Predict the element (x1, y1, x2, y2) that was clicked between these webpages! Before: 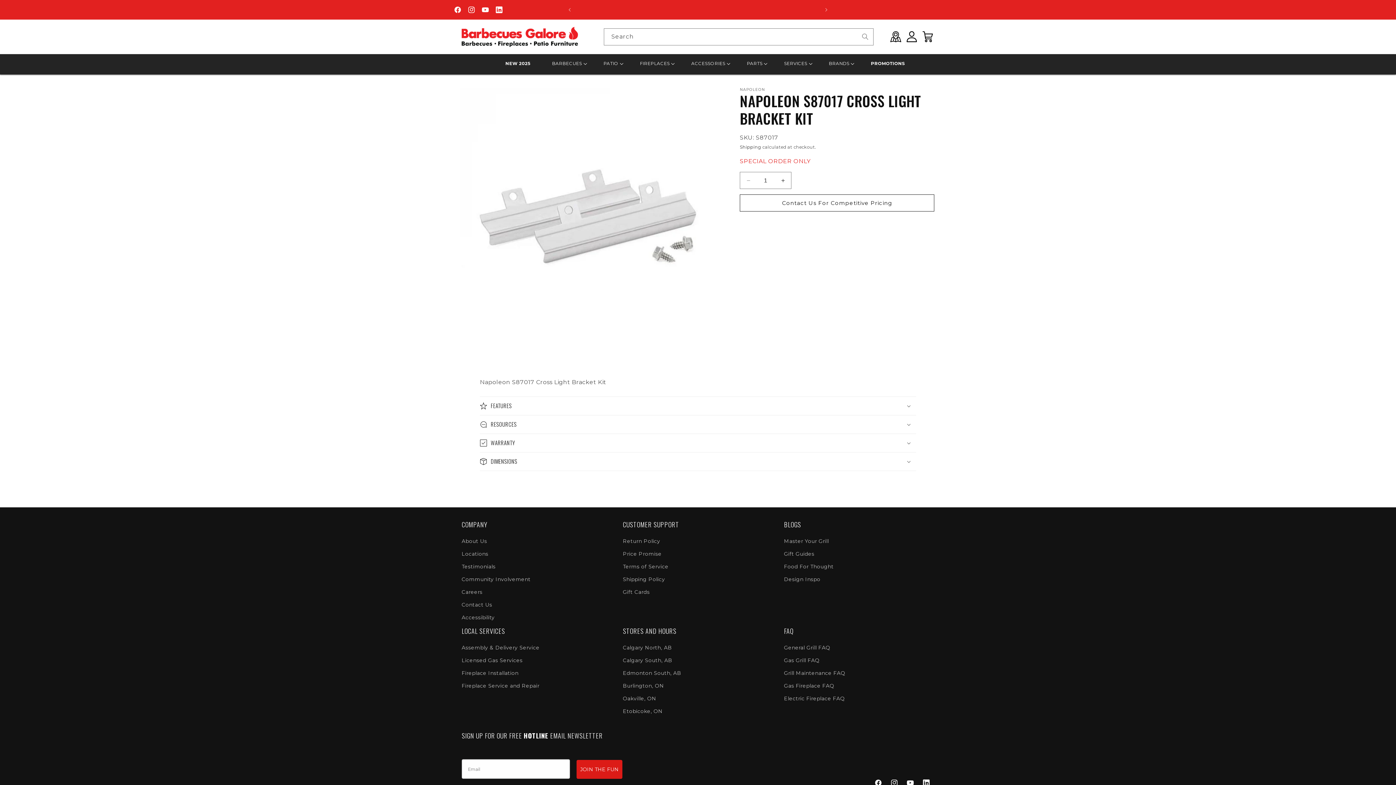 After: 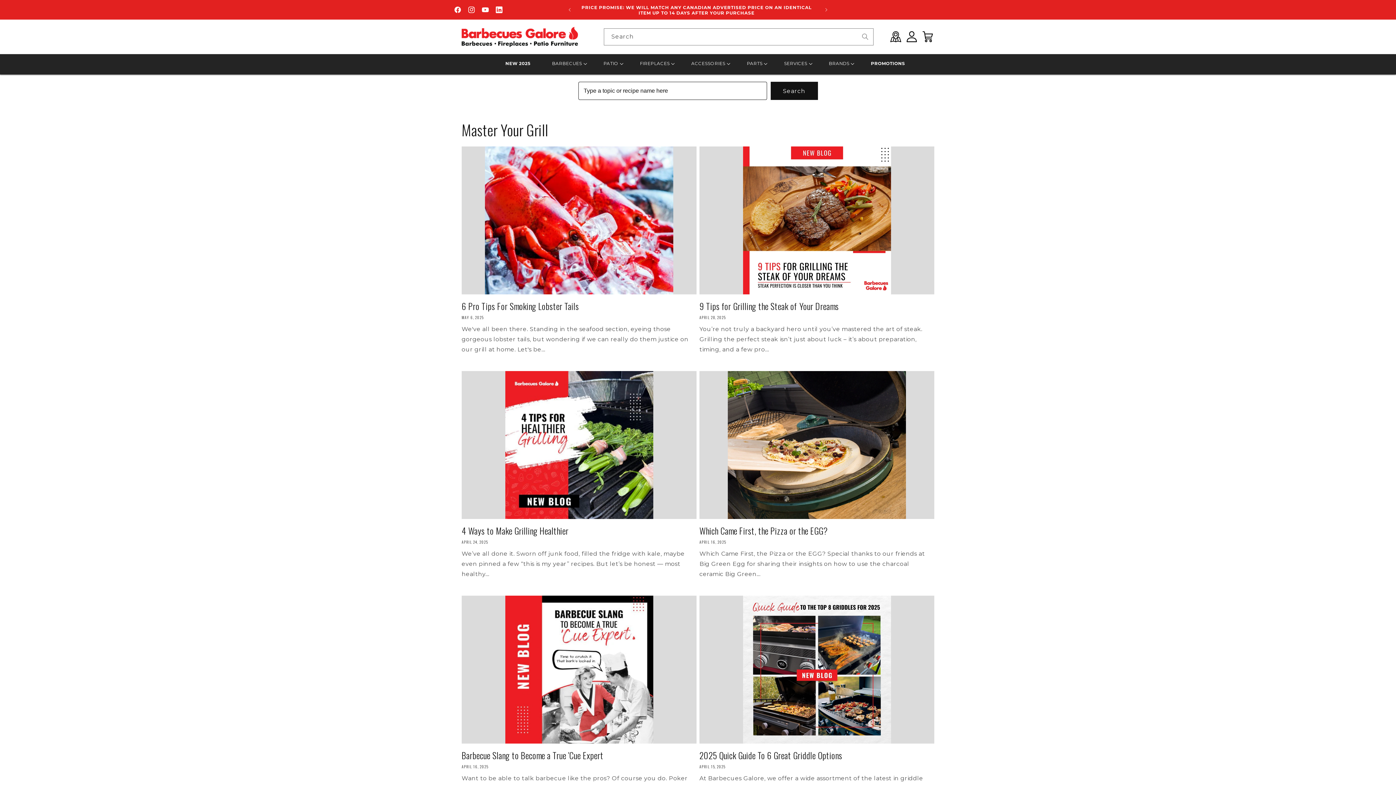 Action: label: Master Your Grill bbox: (784, 537, 829, 548)